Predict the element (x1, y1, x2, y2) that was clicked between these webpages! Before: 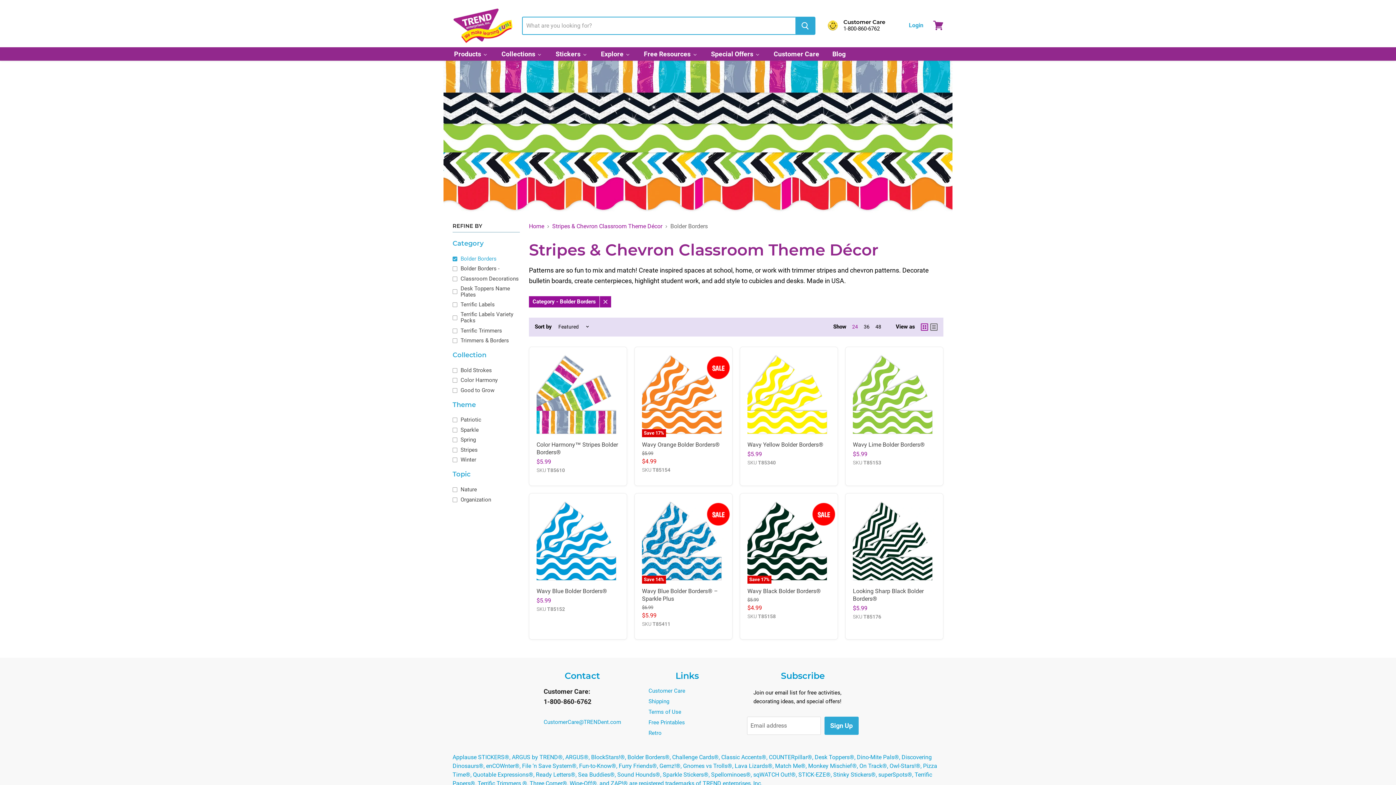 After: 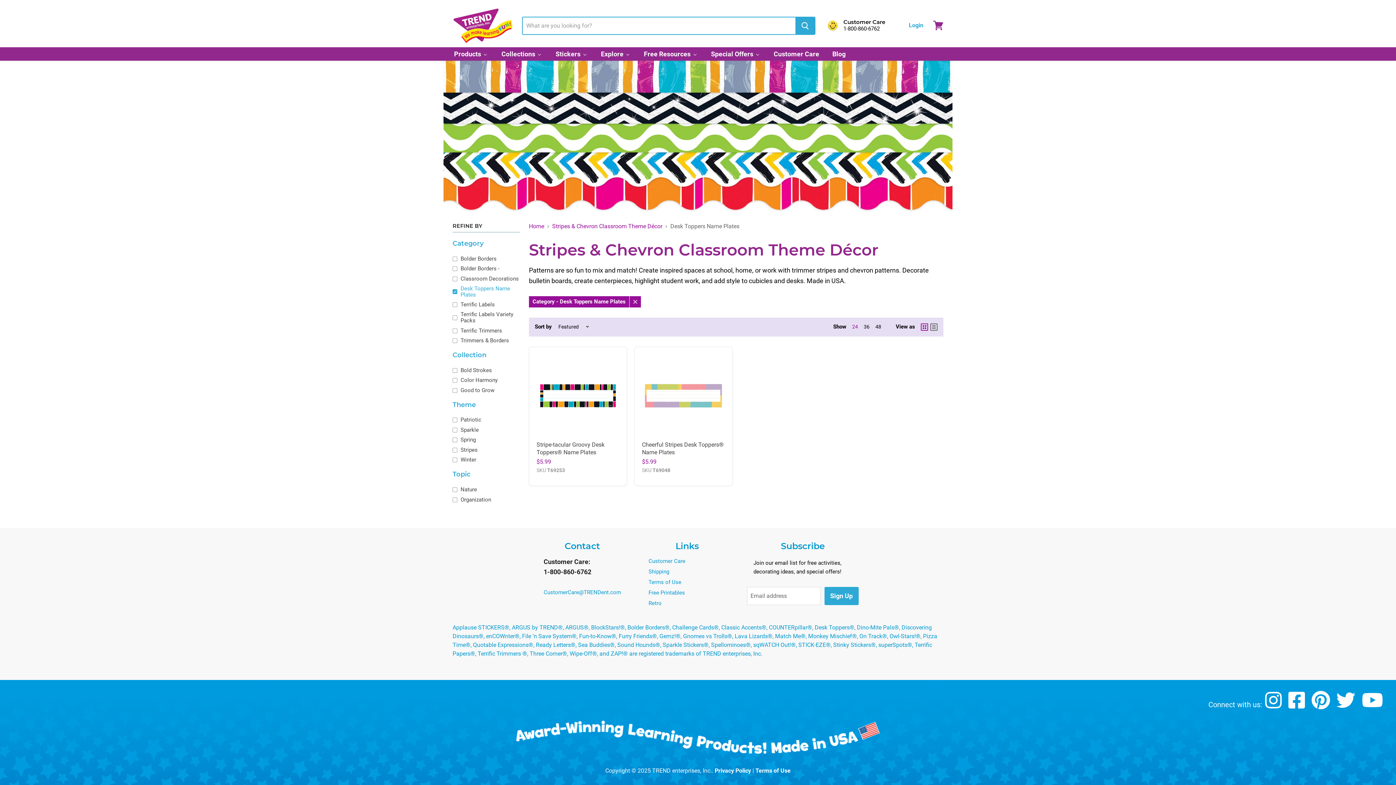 Action: label: Desk Toppers Name Plates bbox: (451, 284, 520, 299)